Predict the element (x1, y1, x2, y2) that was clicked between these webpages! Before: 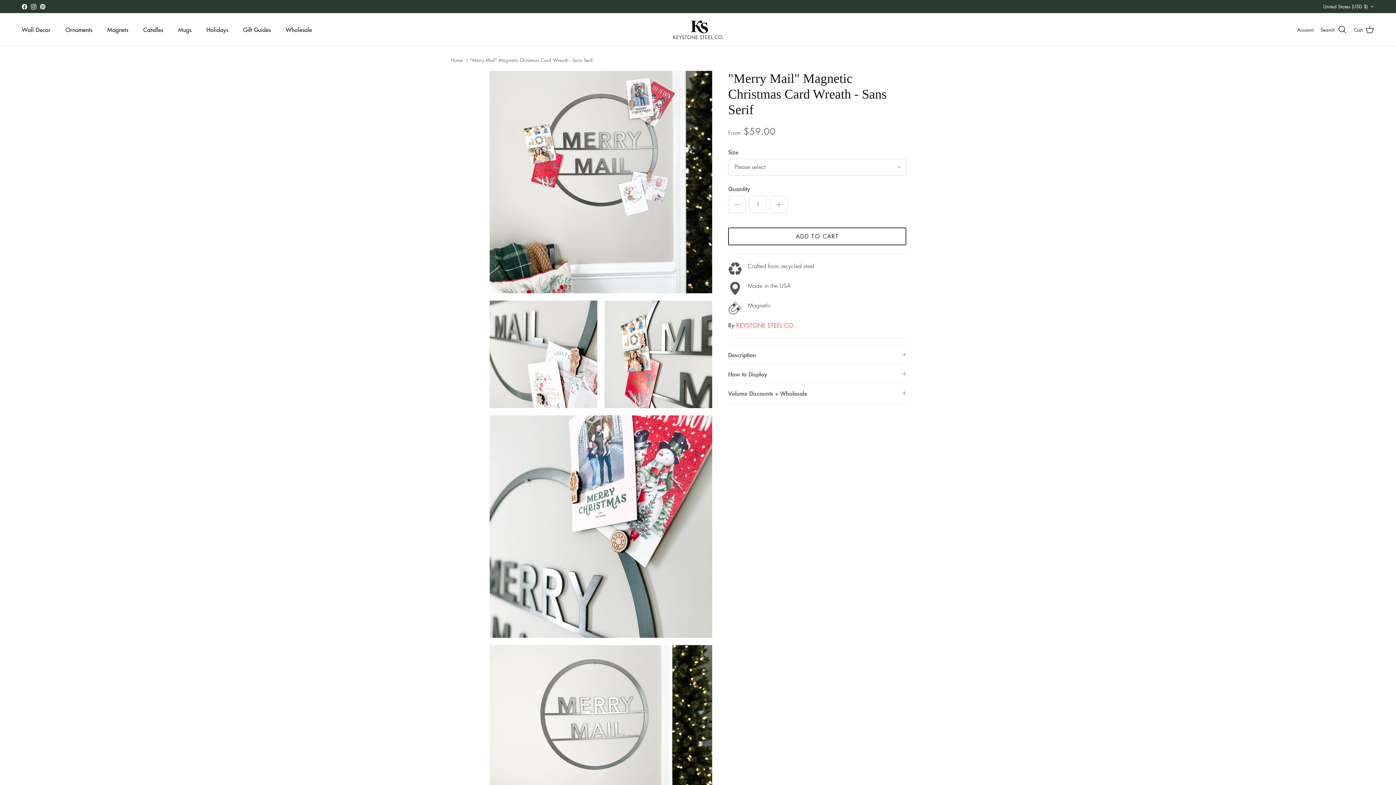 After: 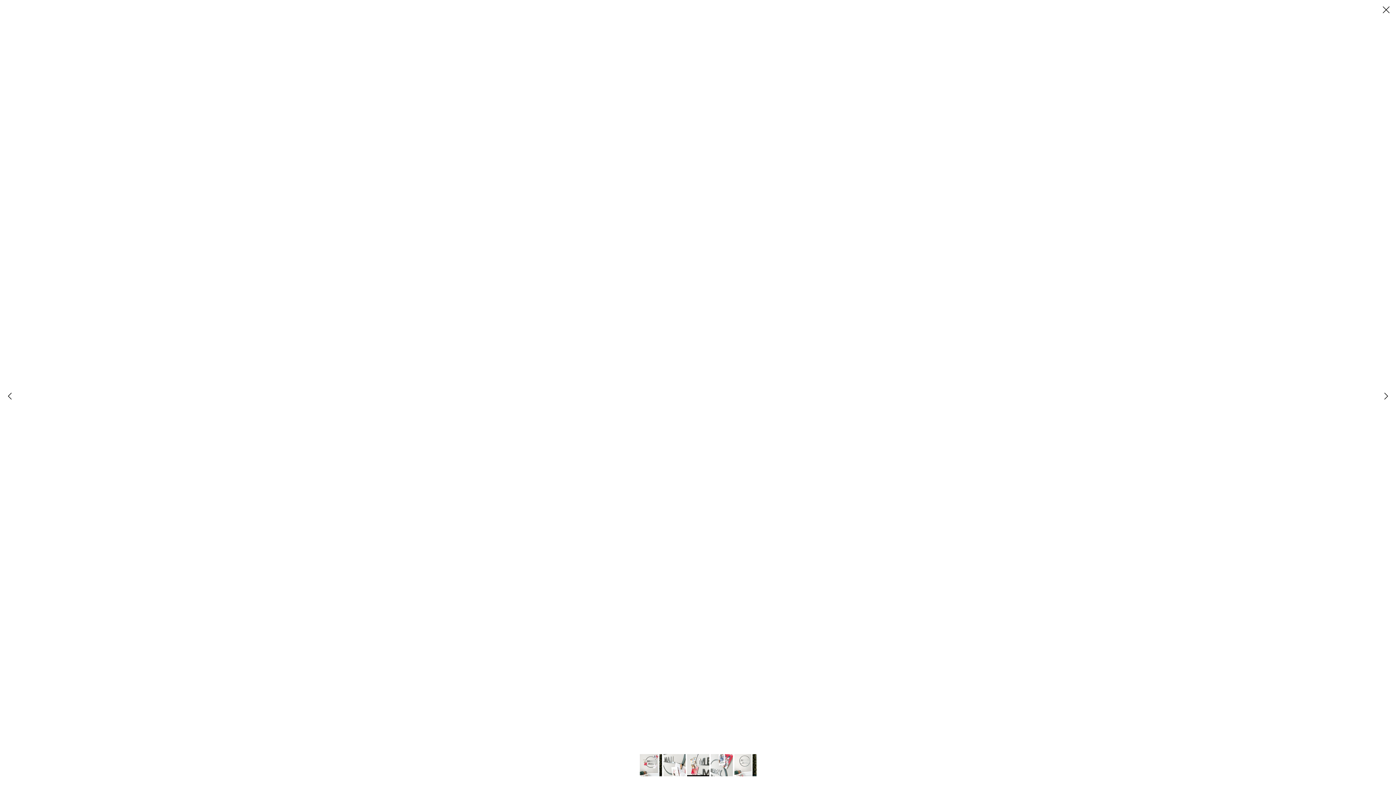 Action: bbox: (604, 300, 712, 408)